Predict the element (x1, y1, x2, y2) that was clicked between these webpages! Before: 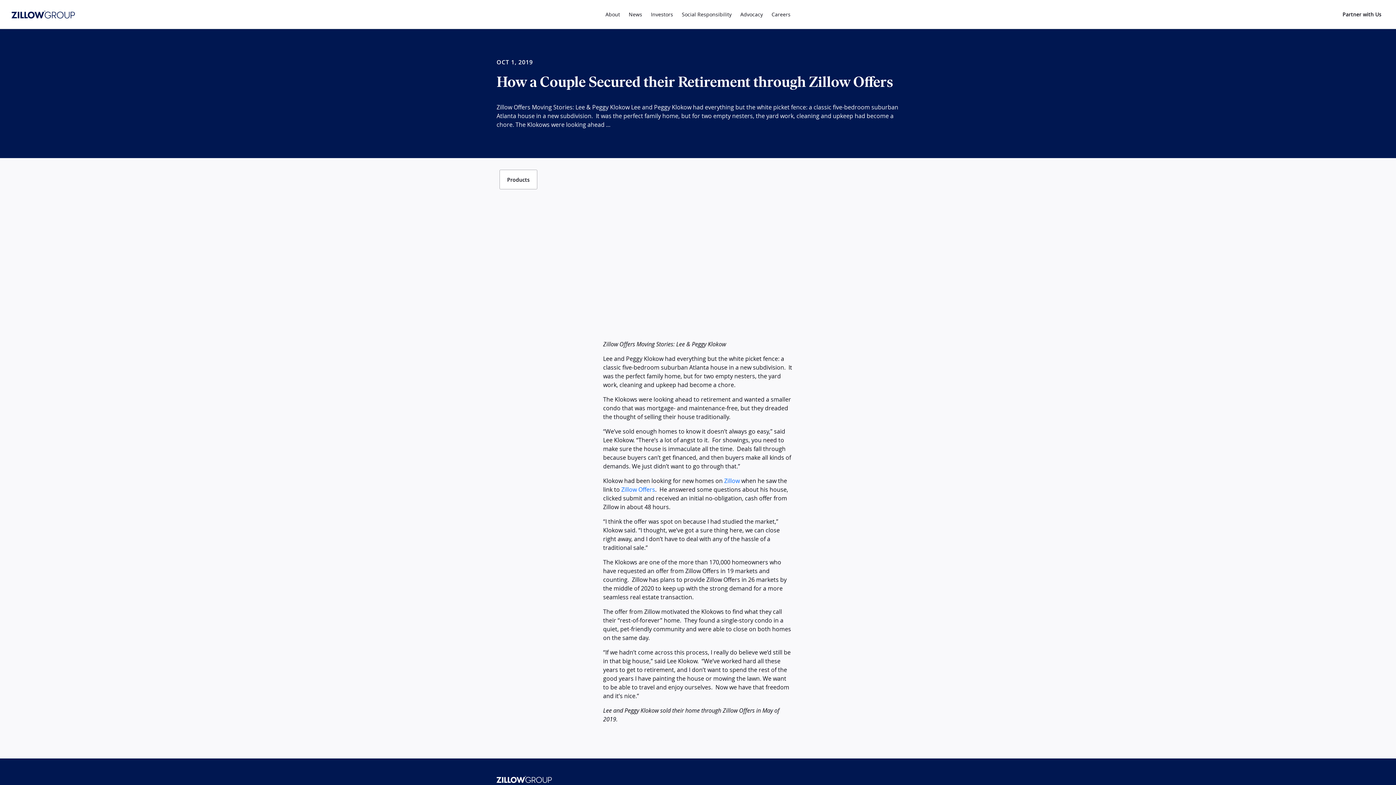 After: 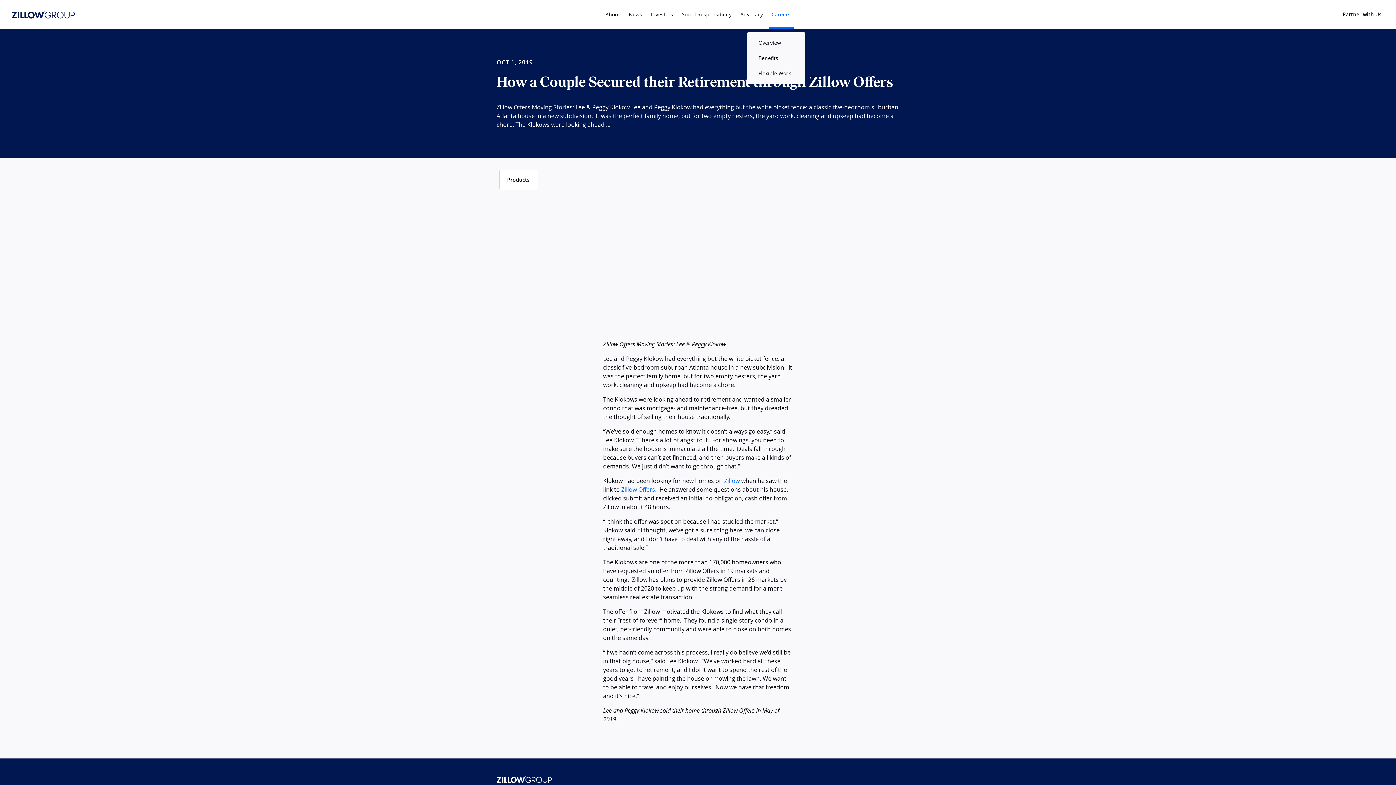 Action: bbox: (768, 0, 793, 28) label: Careers